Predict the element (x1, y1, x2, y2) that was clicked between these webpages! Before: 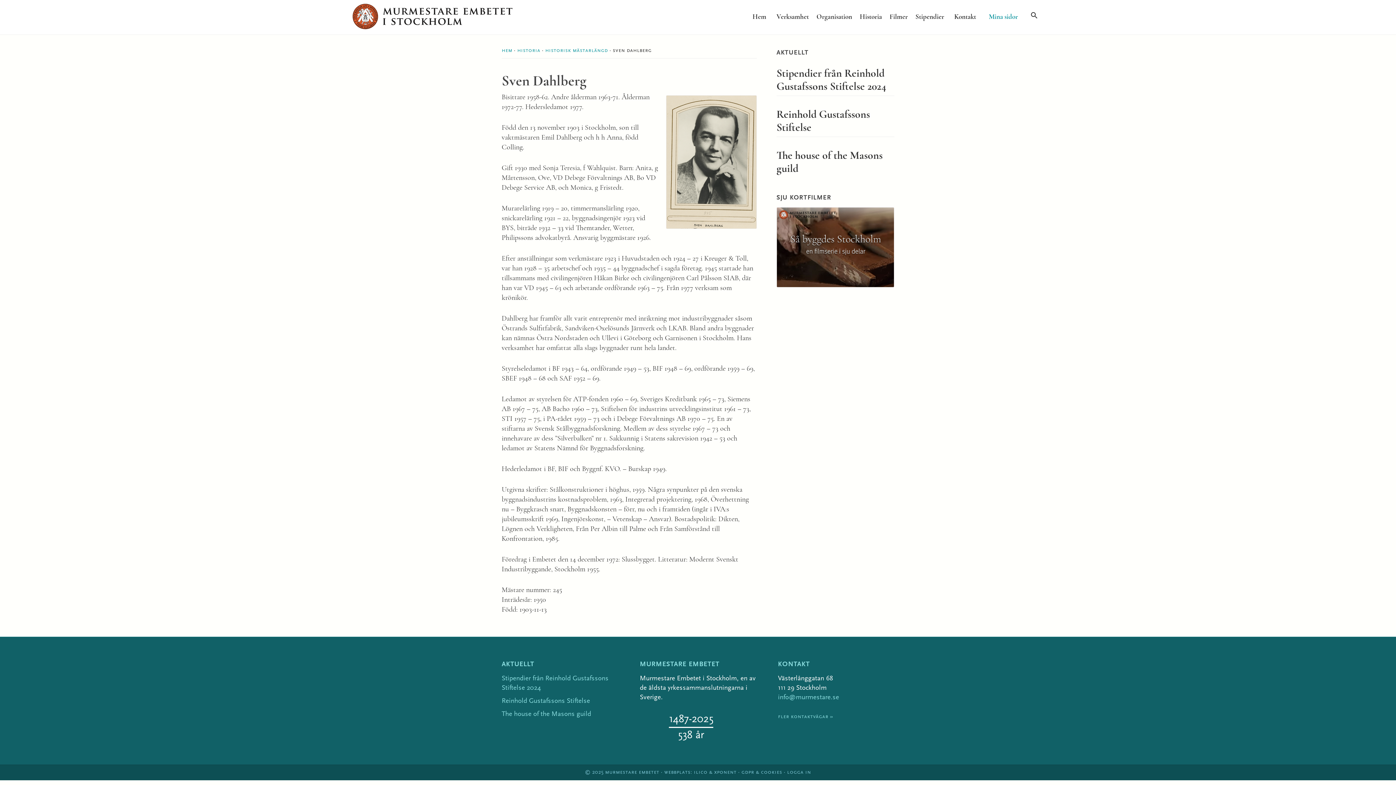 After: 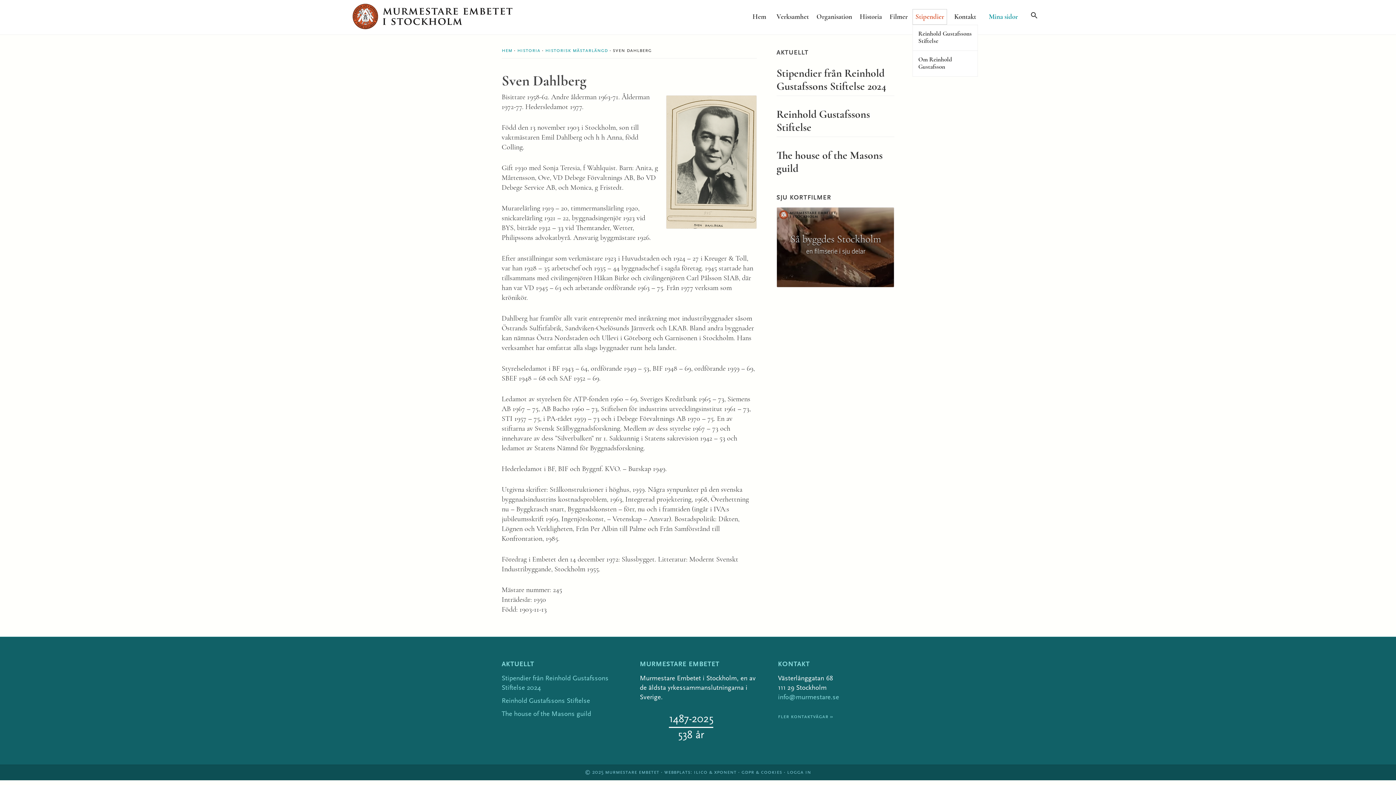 Action: label: Stipendier bbox: (912, 9, 947, 24)